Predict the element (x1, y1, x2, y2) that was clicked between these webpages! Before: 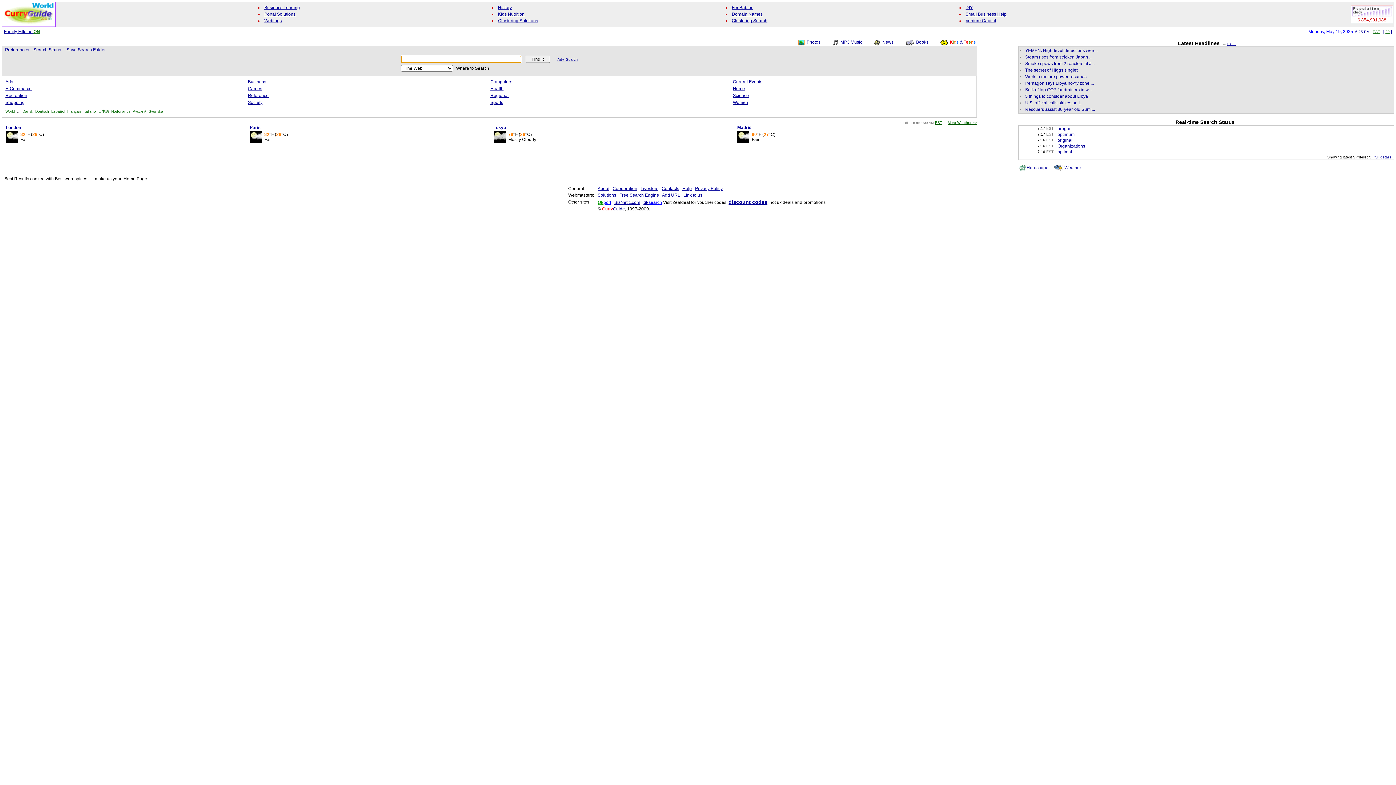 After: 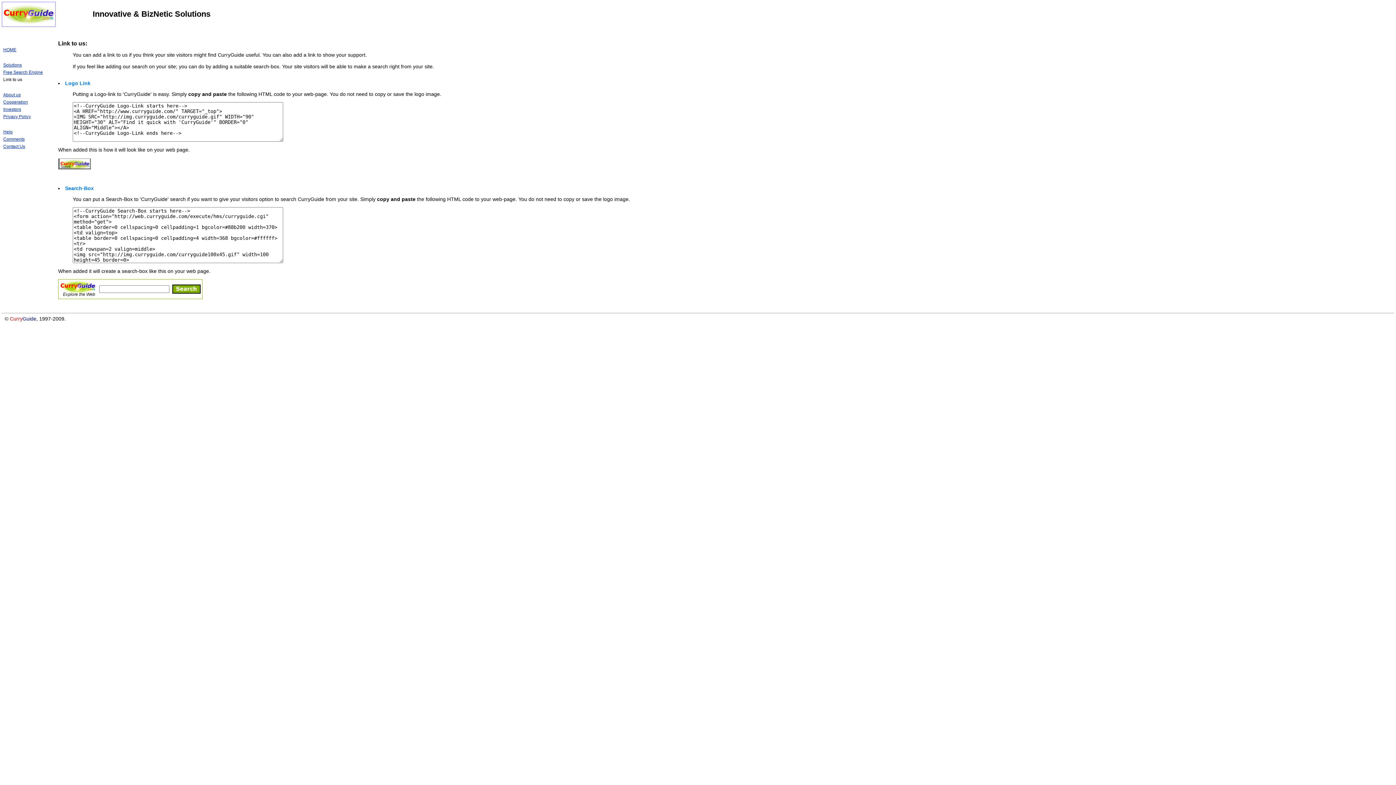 Action: bbox: (683, 192, 702, 197) label: Link to us